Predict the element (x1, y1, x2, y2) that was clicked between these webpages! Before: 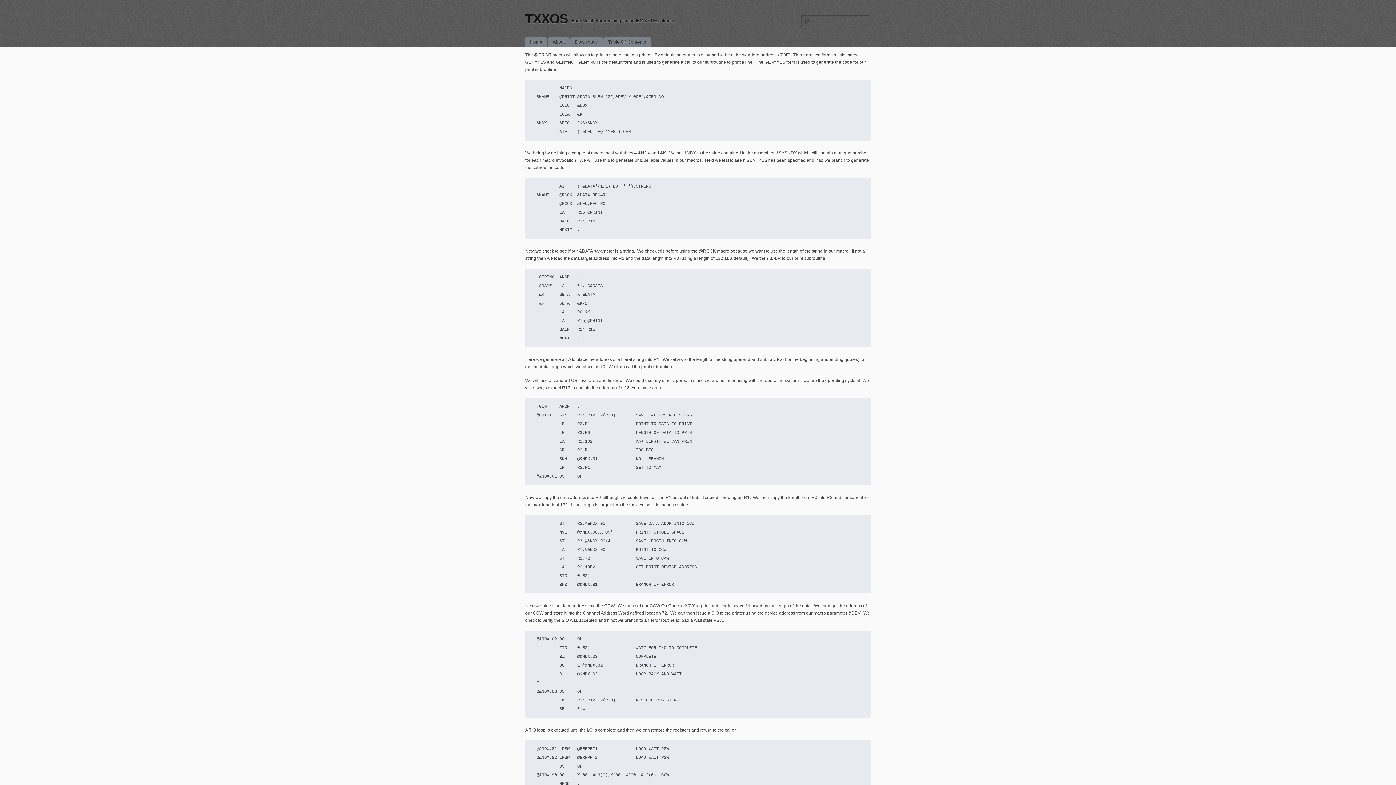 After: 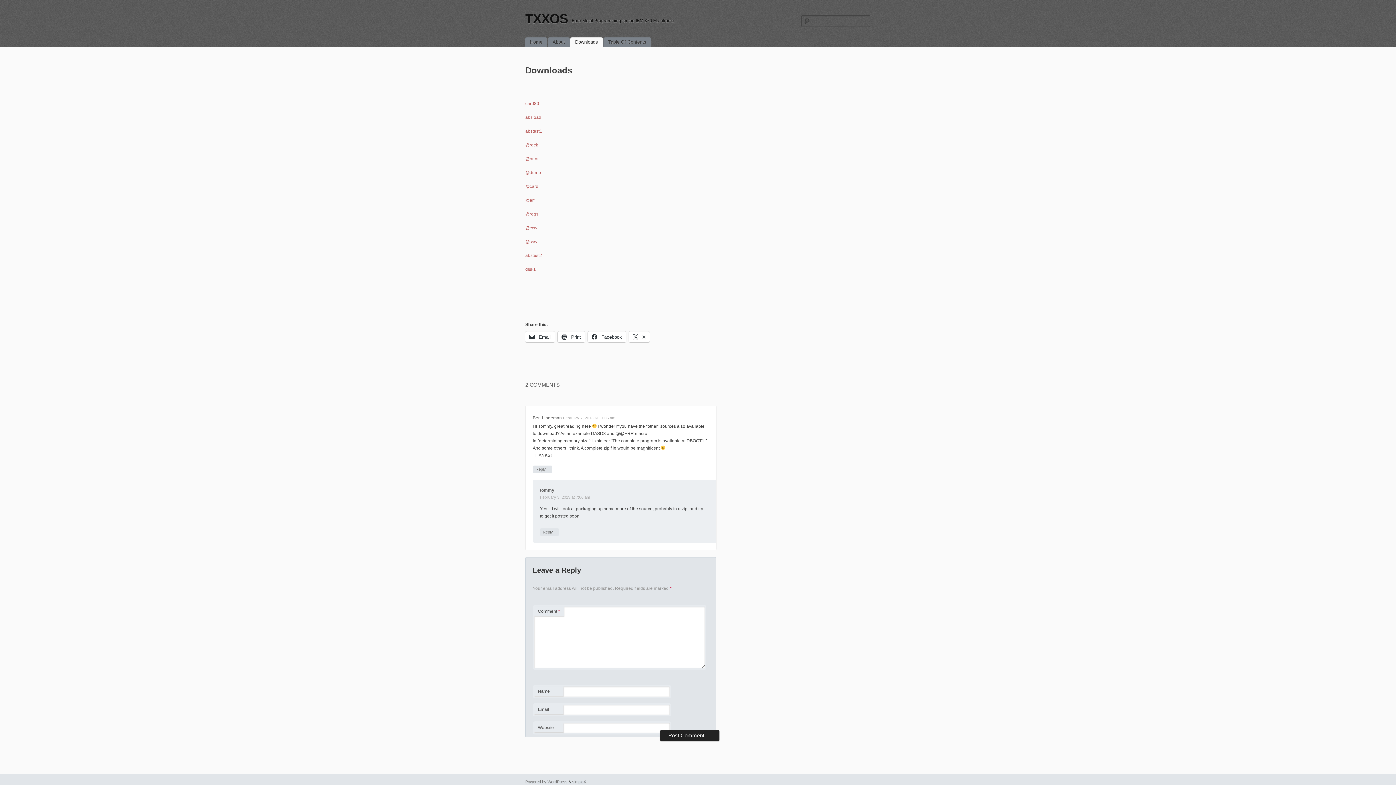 Action: label: Downloads bbox: (570, 37, 602, 46)